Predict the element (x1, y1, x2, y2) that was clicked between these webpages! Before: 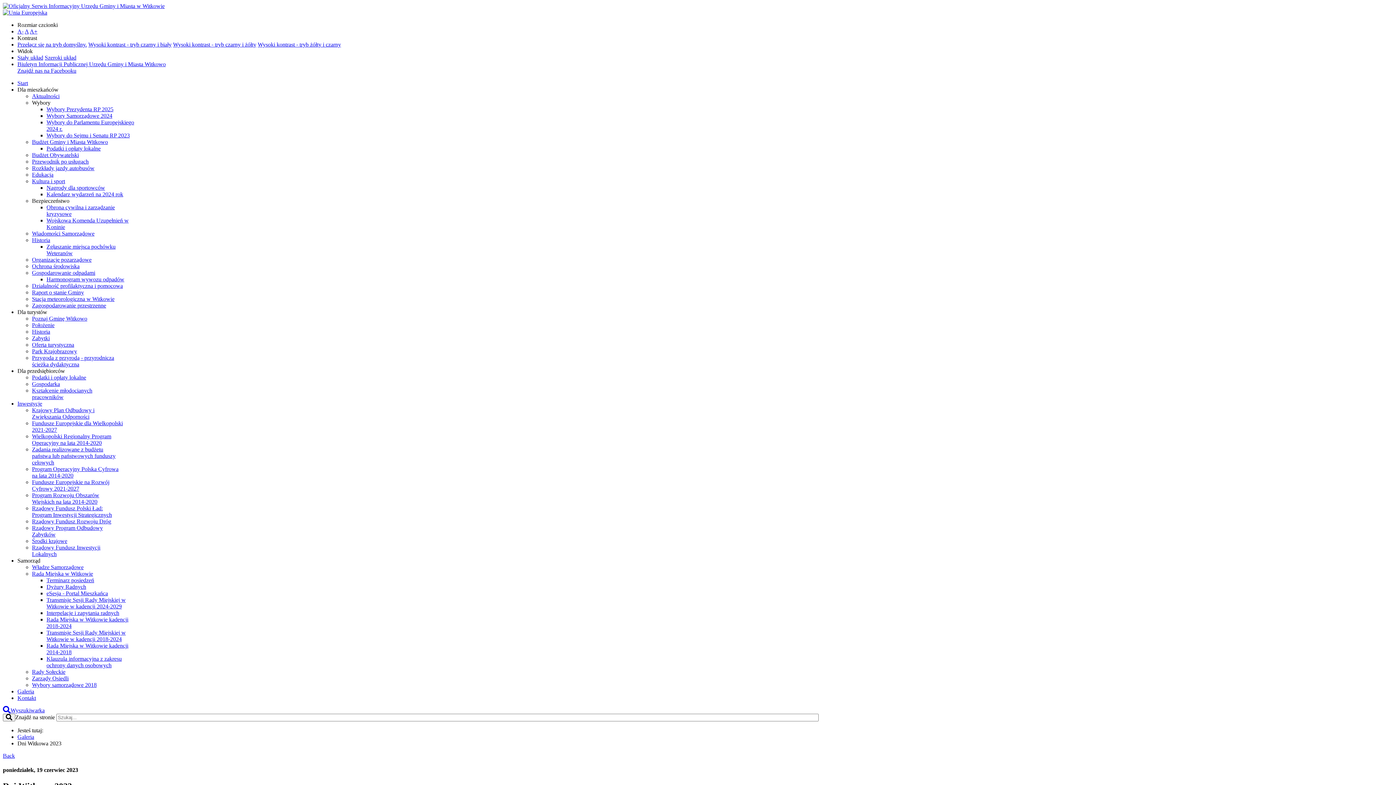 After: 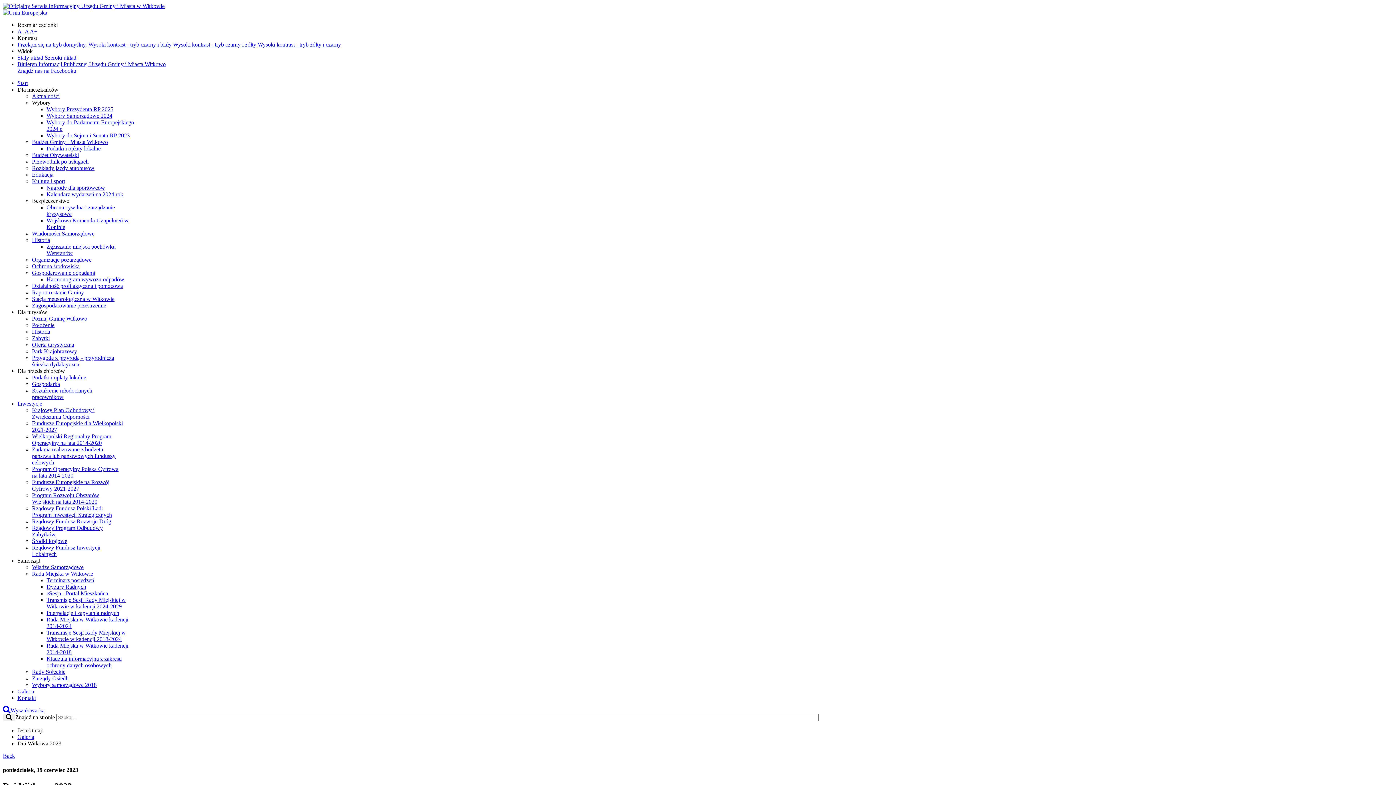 Action: label: A- bbox: (17, 28, 23, 34)